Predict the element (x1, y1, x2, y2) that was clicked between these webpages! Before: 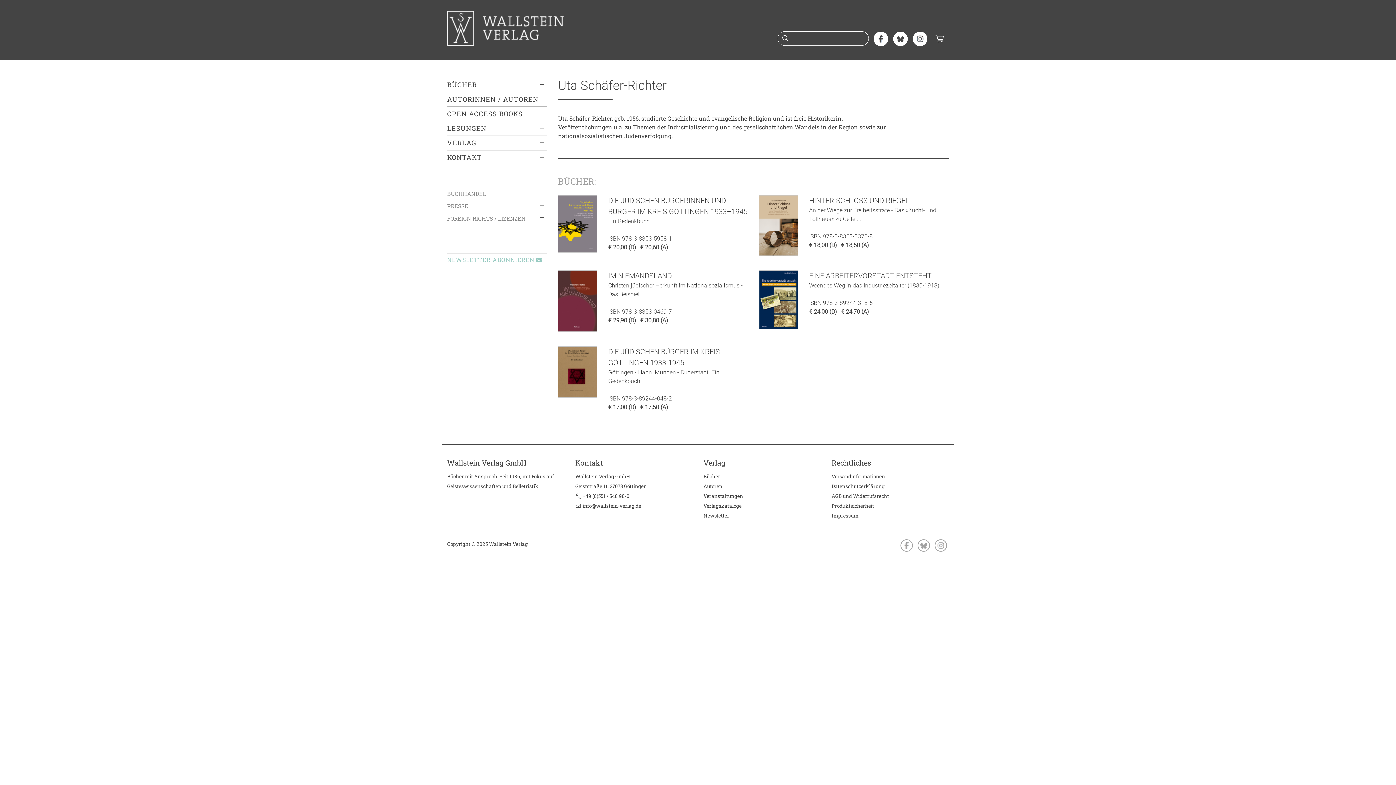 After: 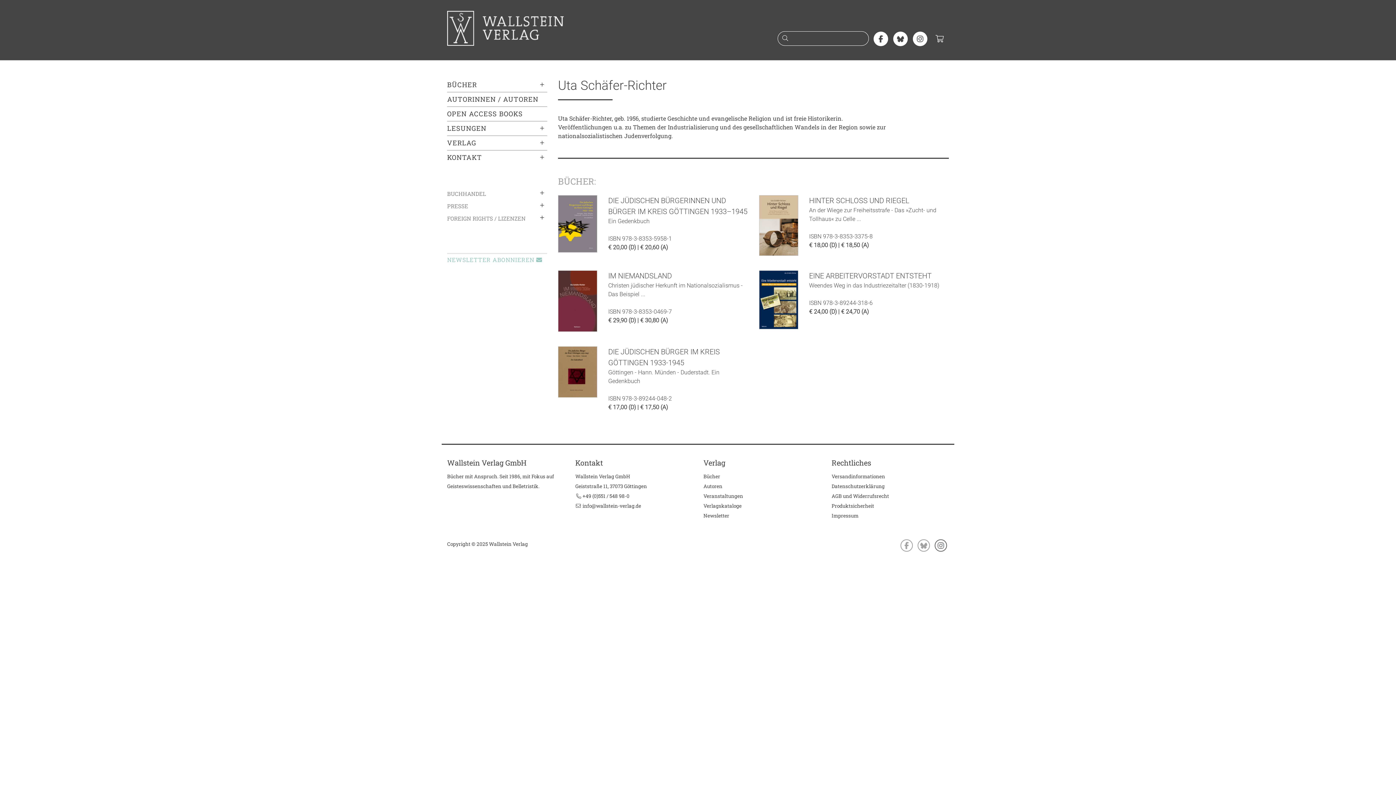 Action: bbox: (933, 542, 949, 548)